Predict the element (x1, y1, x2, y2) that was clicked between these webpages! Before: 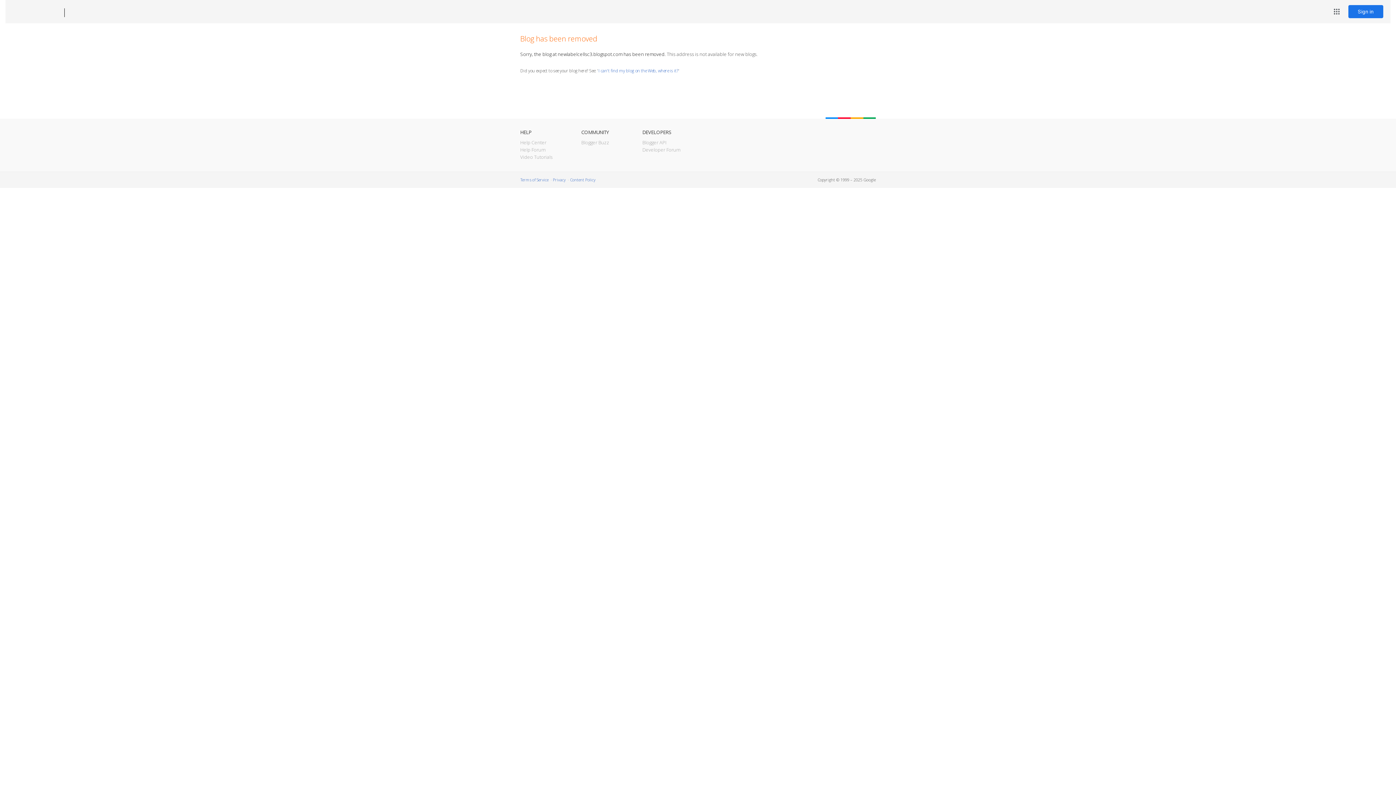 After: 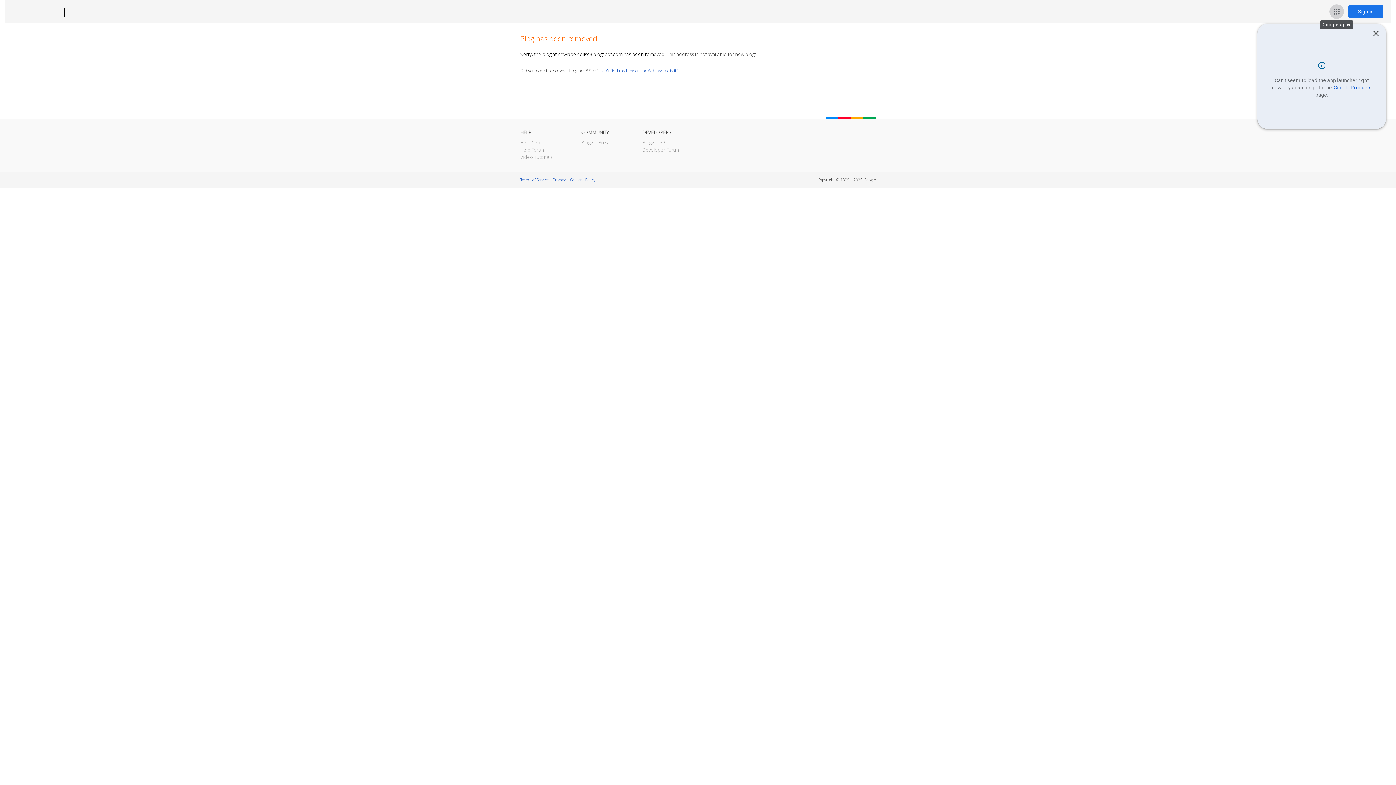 Action: bbox: (1329, 4, 1344, 18) label: Google apps